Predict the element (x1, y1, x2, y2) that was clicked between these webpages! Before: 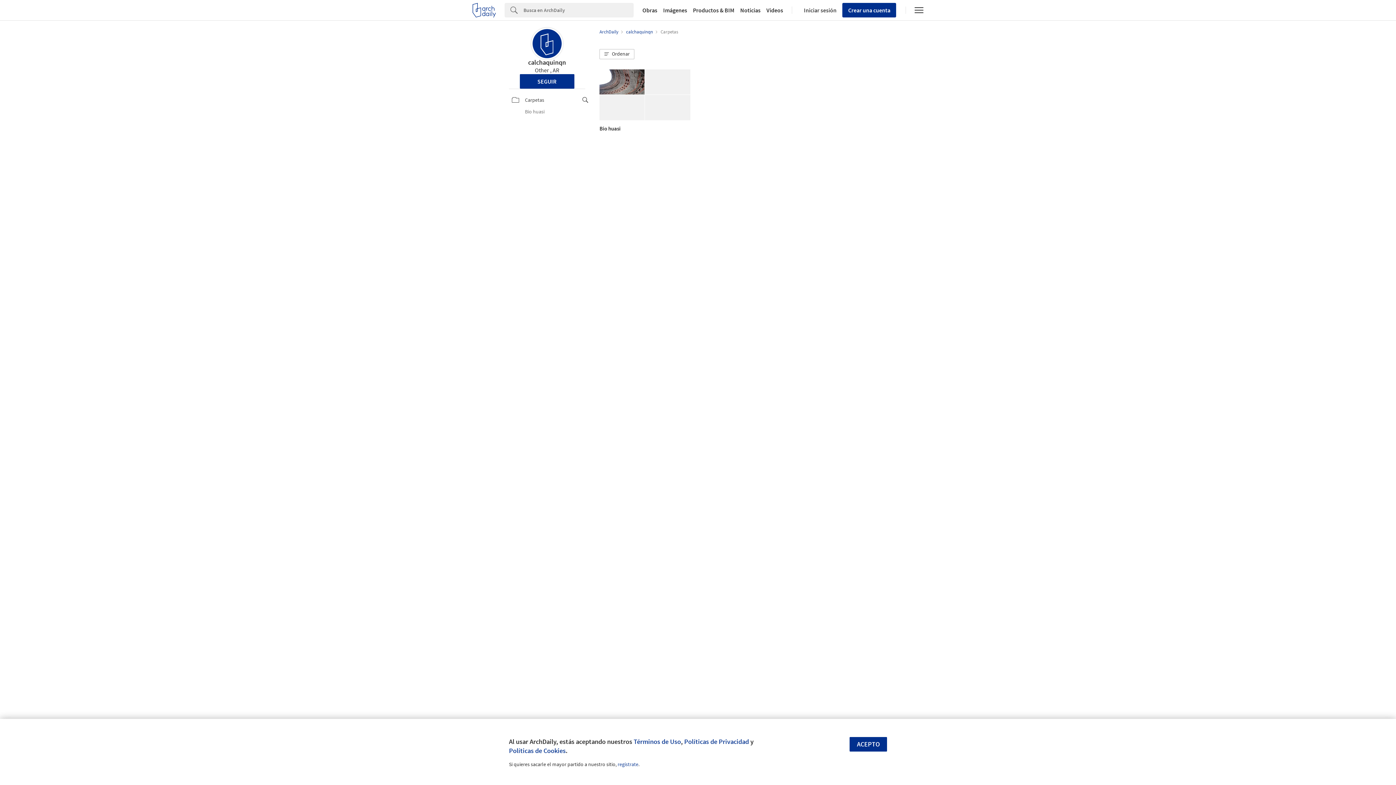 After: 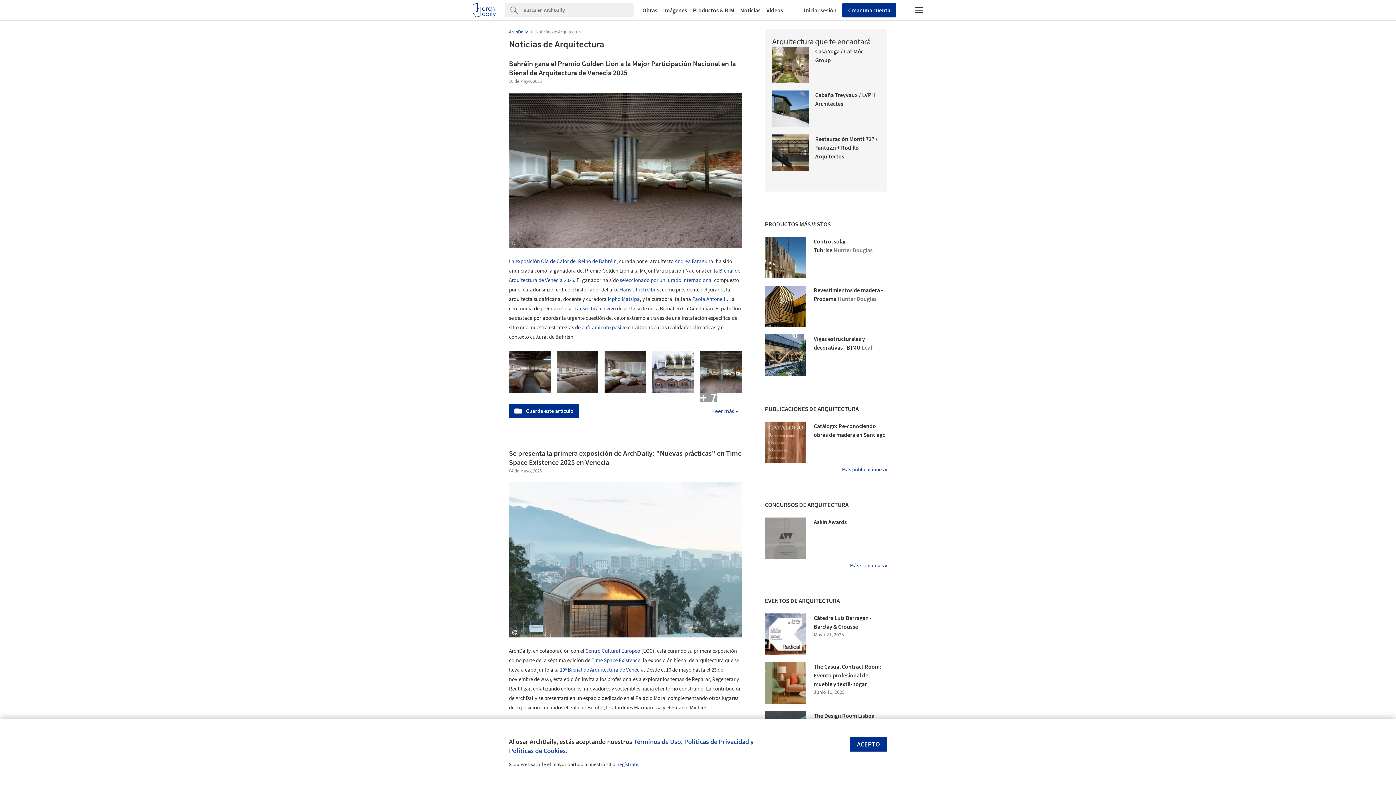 Action: label: Noticias bbox: (737, 7, 763, 13)